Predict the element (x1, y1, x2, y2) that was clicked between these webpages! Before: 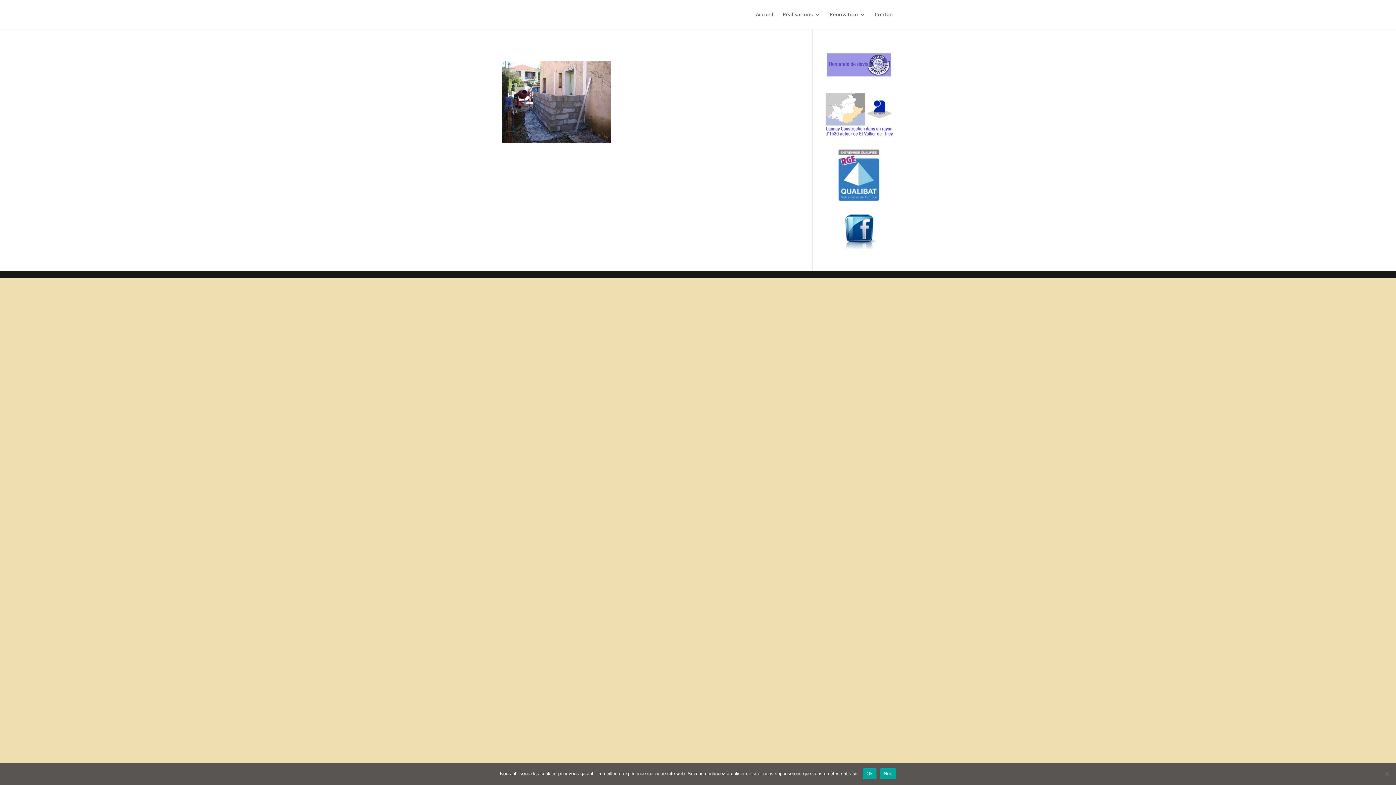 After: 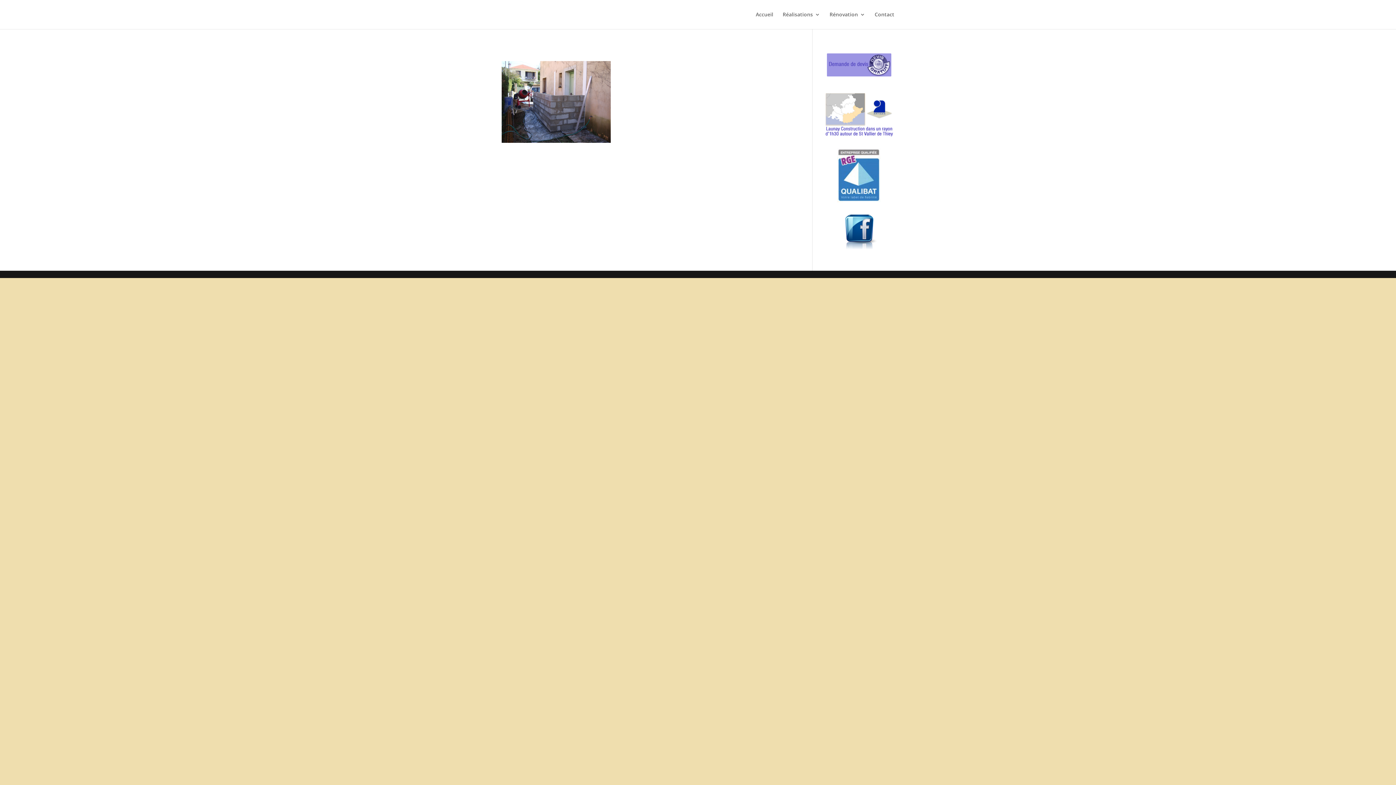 Action: bbox: (823, 50, 894, 80)